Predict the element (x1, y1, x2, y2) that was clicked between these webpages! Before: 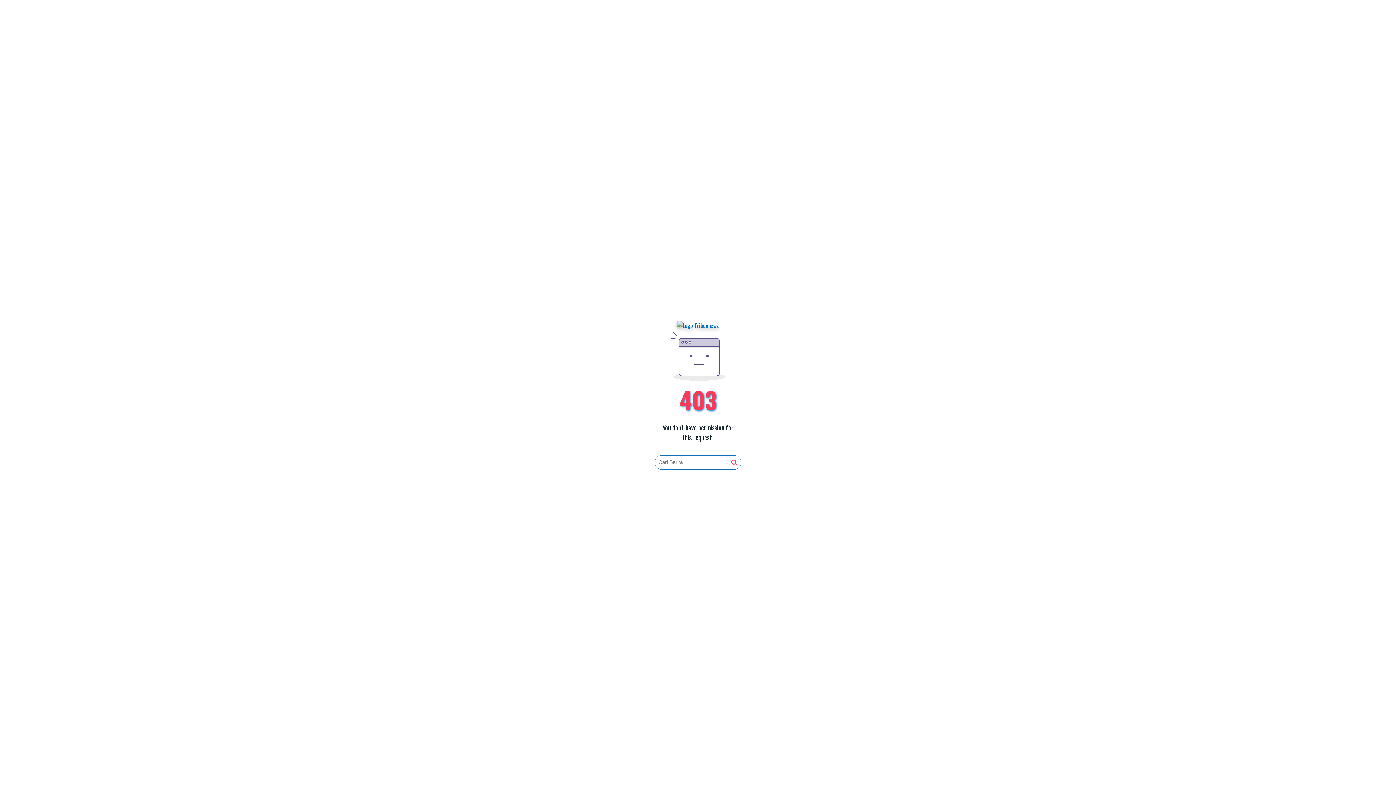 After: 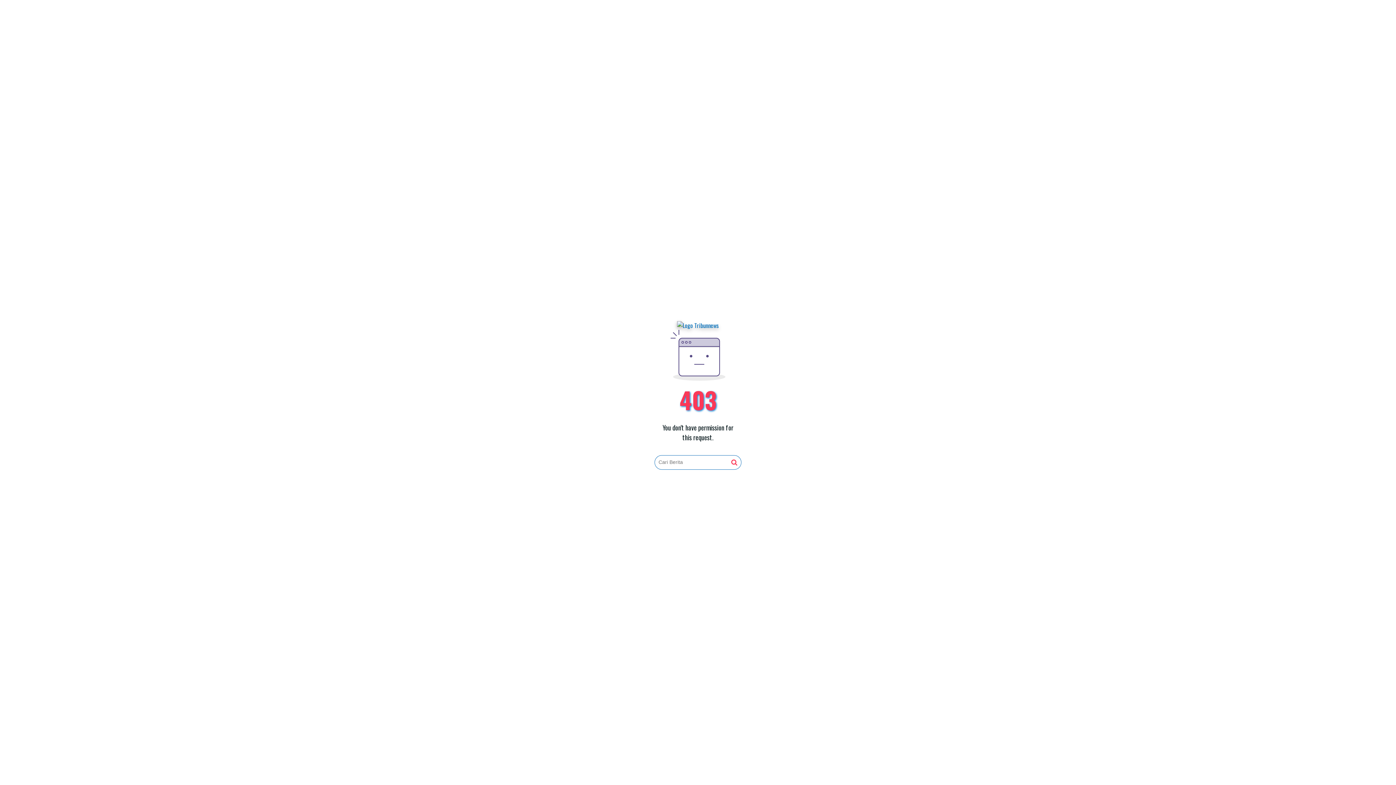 Action: bbox: (677, 321, 719, 330)